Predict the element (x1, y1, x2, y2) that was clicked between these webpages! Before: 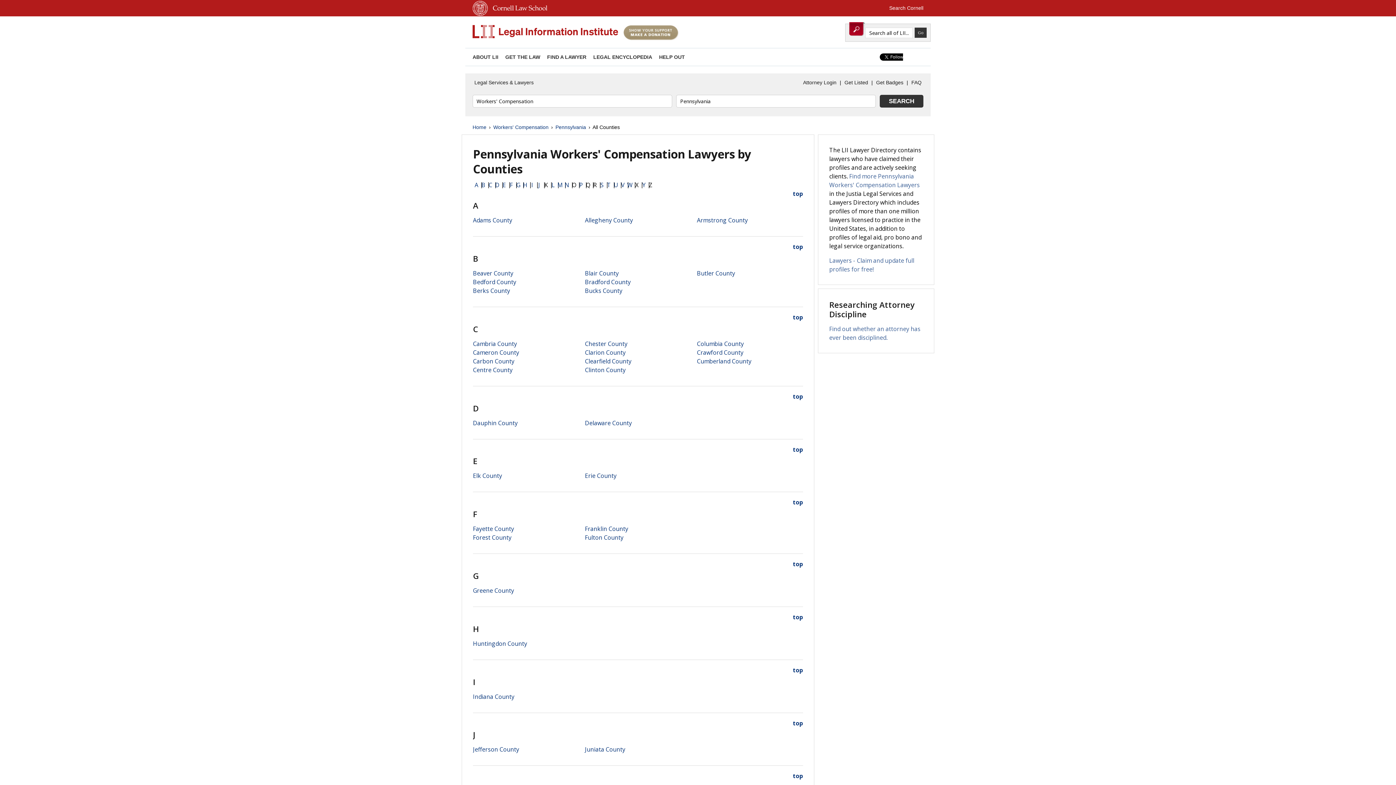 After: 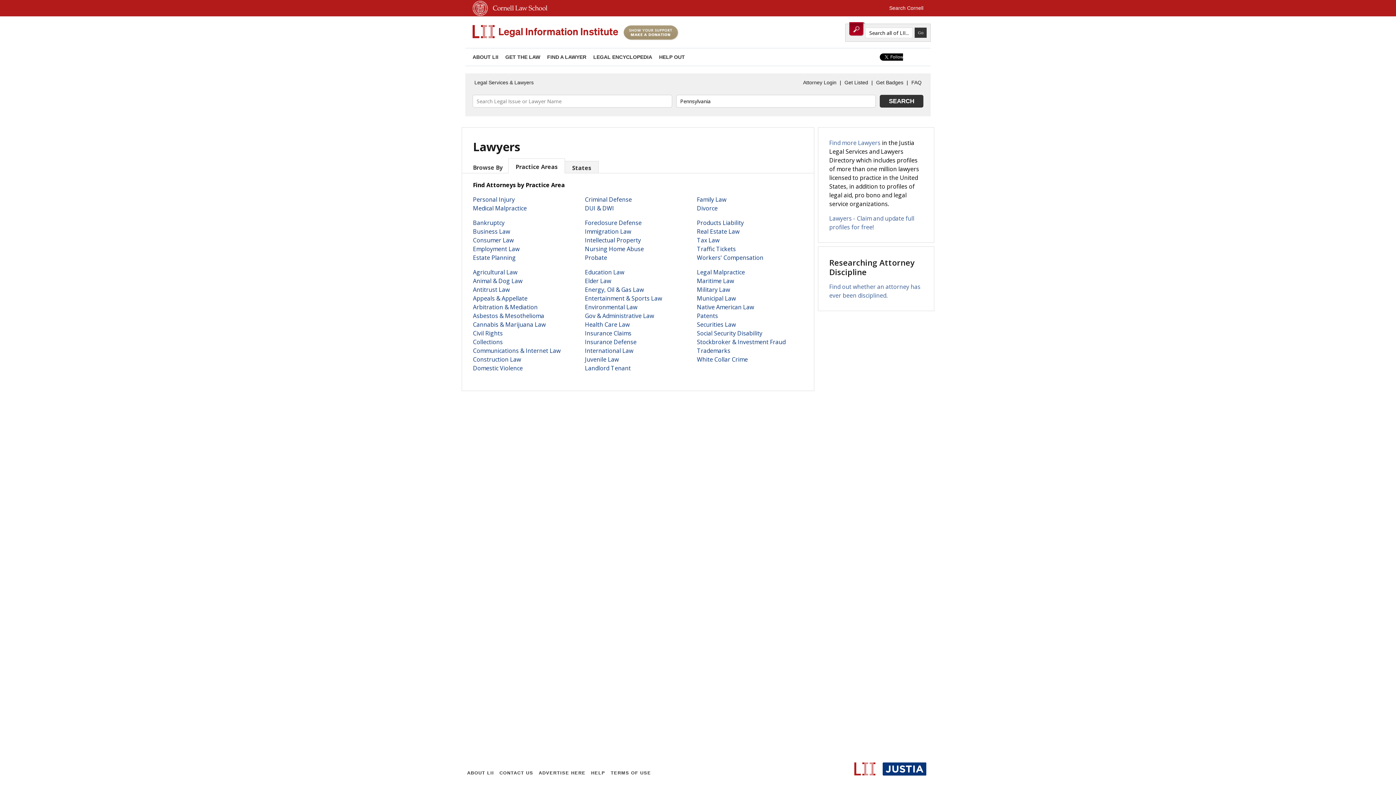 Action: bbox: (547, 54, 586, 60) label: FIND A LAWYER